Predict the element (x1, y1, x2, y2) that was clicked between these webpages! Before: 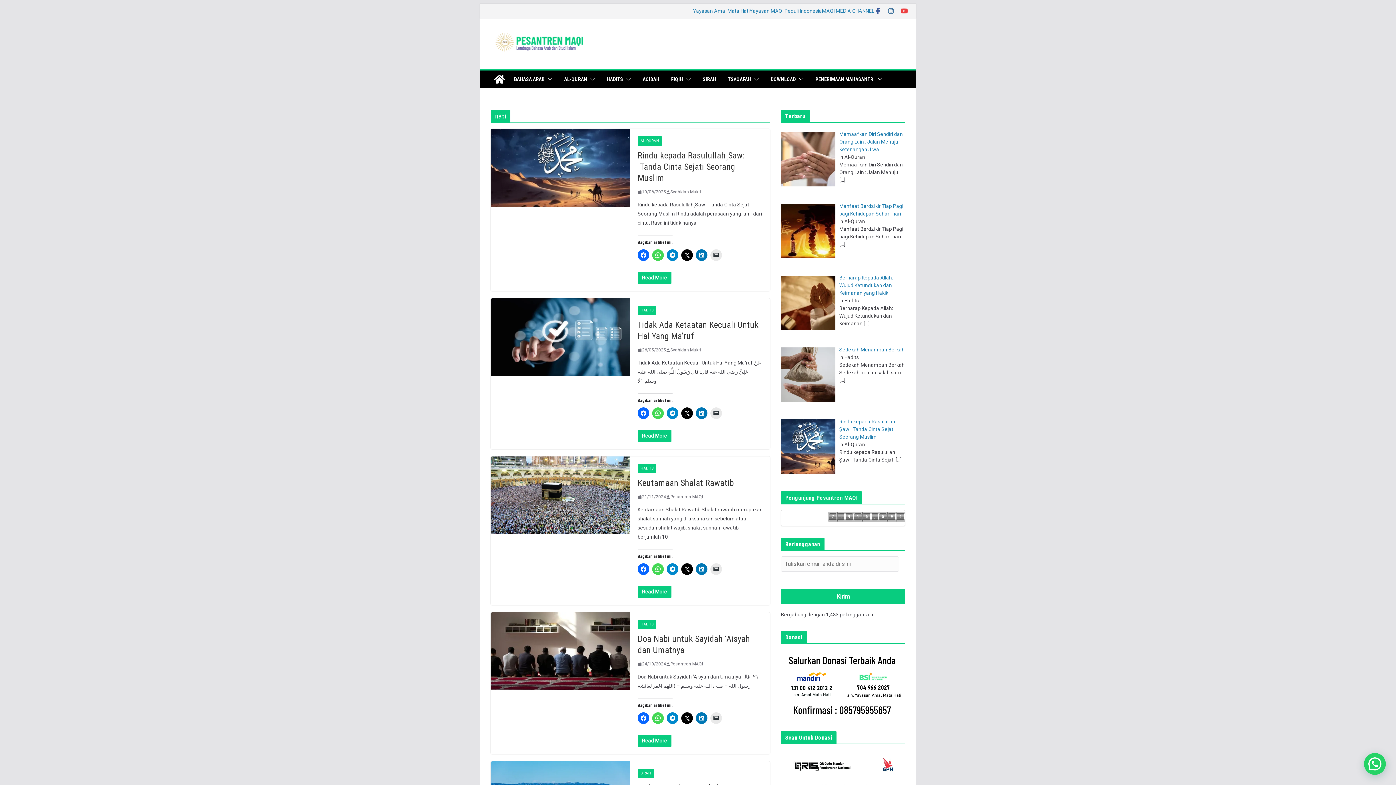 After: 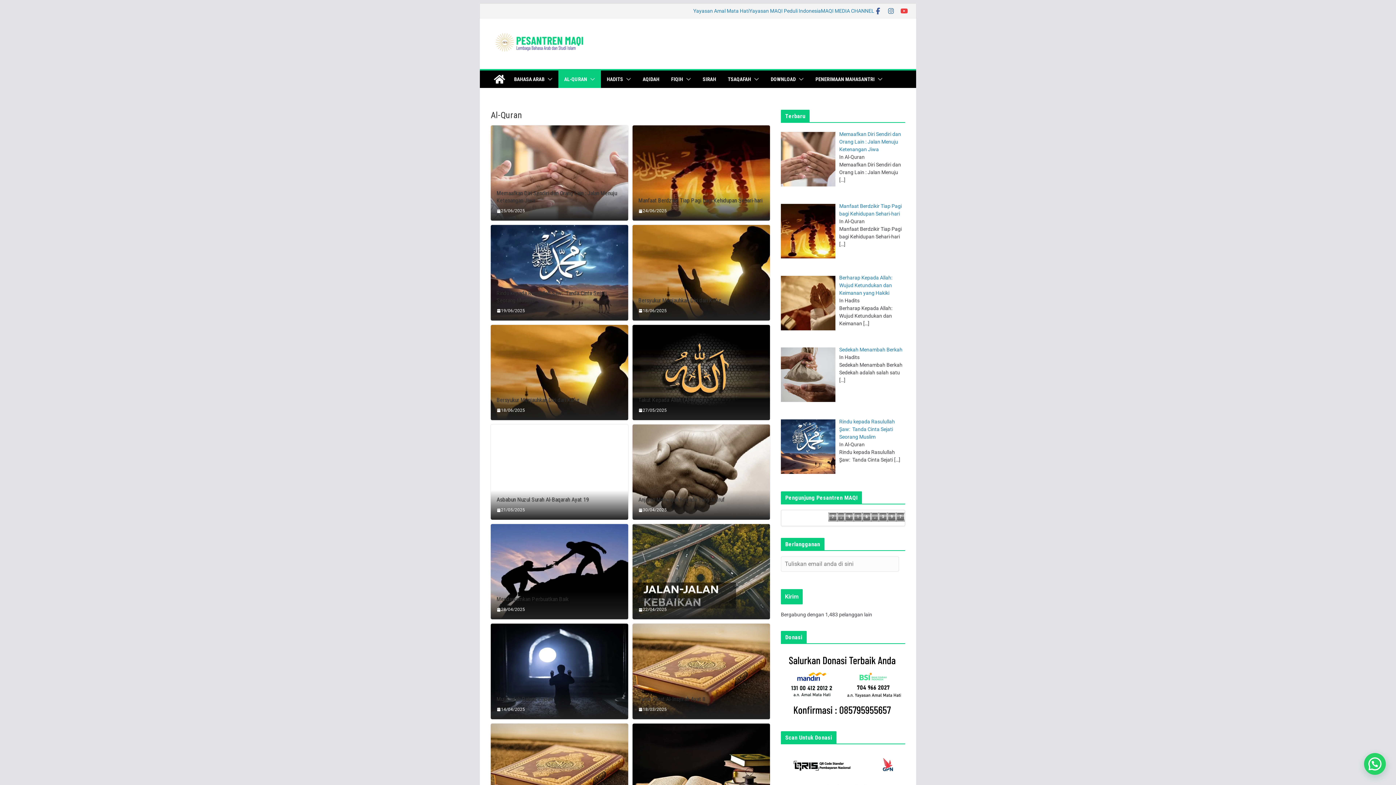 Action: bbox: (564, 74, 587, 84) label: AL-QURAN